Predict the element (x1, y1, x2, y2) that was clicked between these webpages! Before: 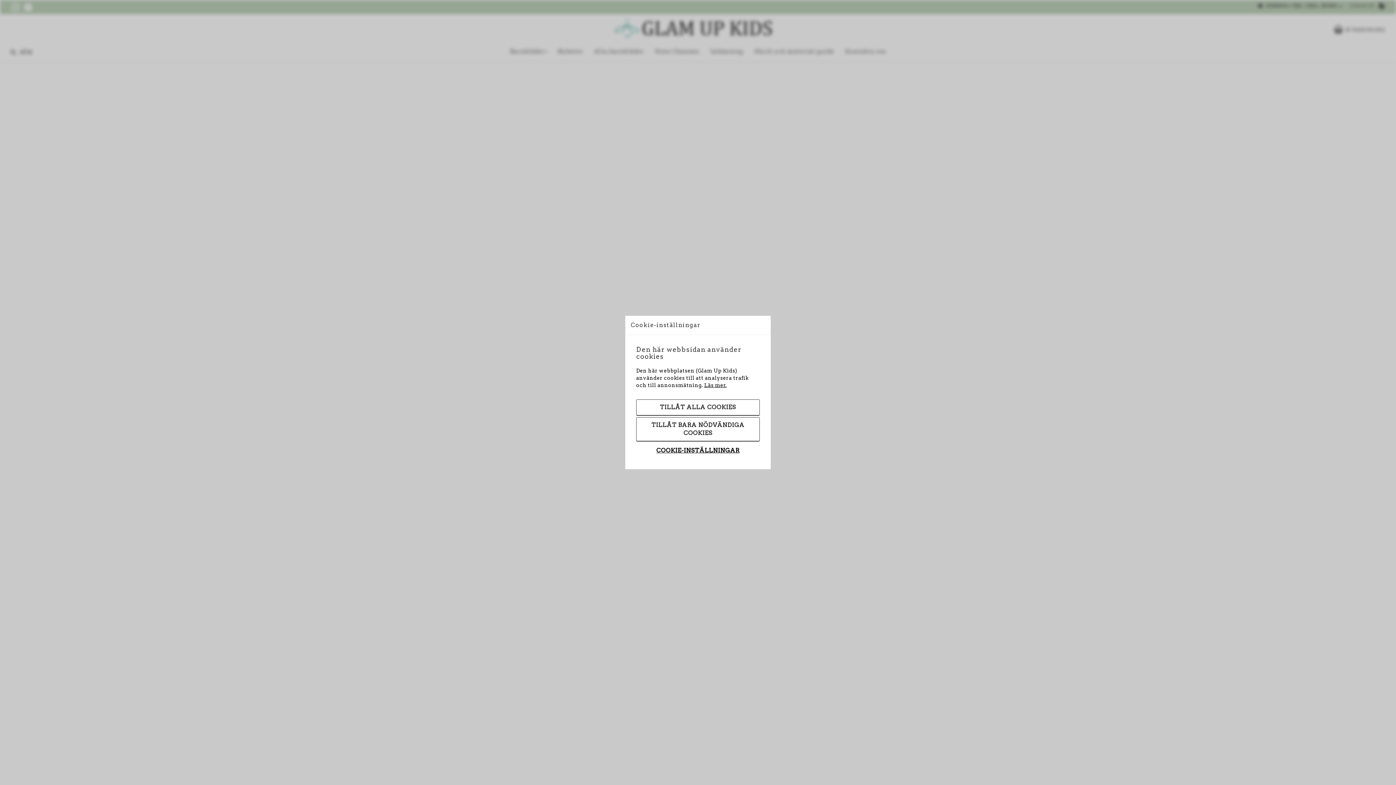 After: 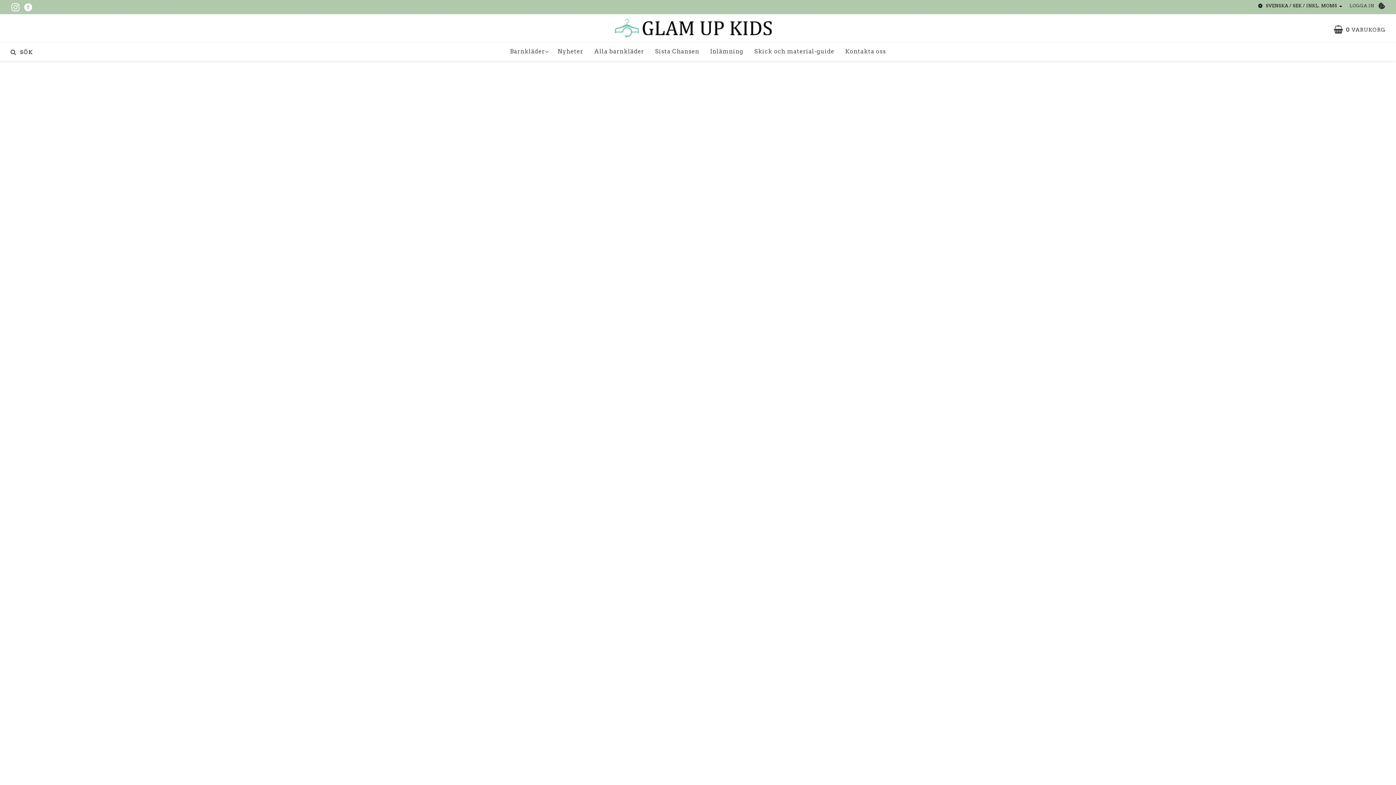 Action: bbox: (636, 399, 760, 416) label: TILLÅT ALLA COOKIES